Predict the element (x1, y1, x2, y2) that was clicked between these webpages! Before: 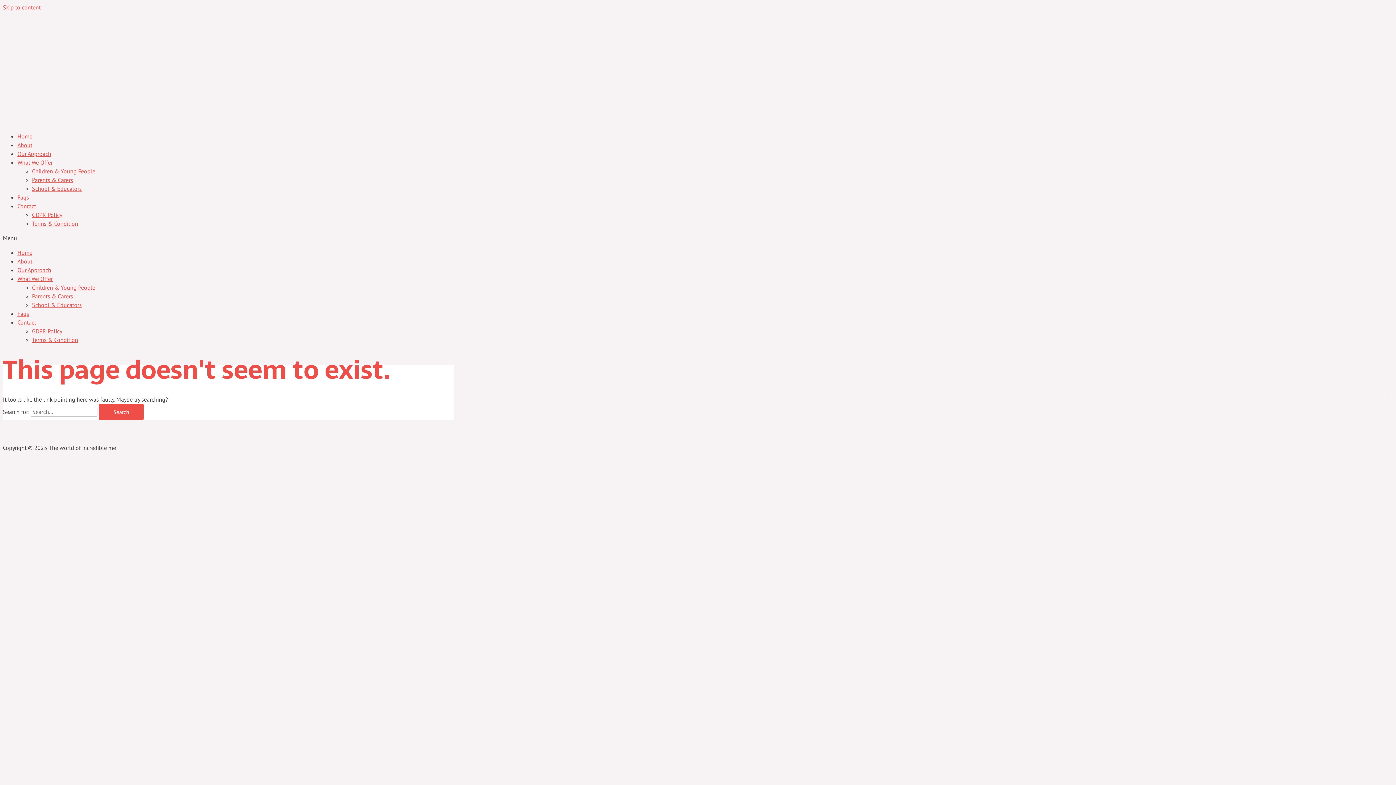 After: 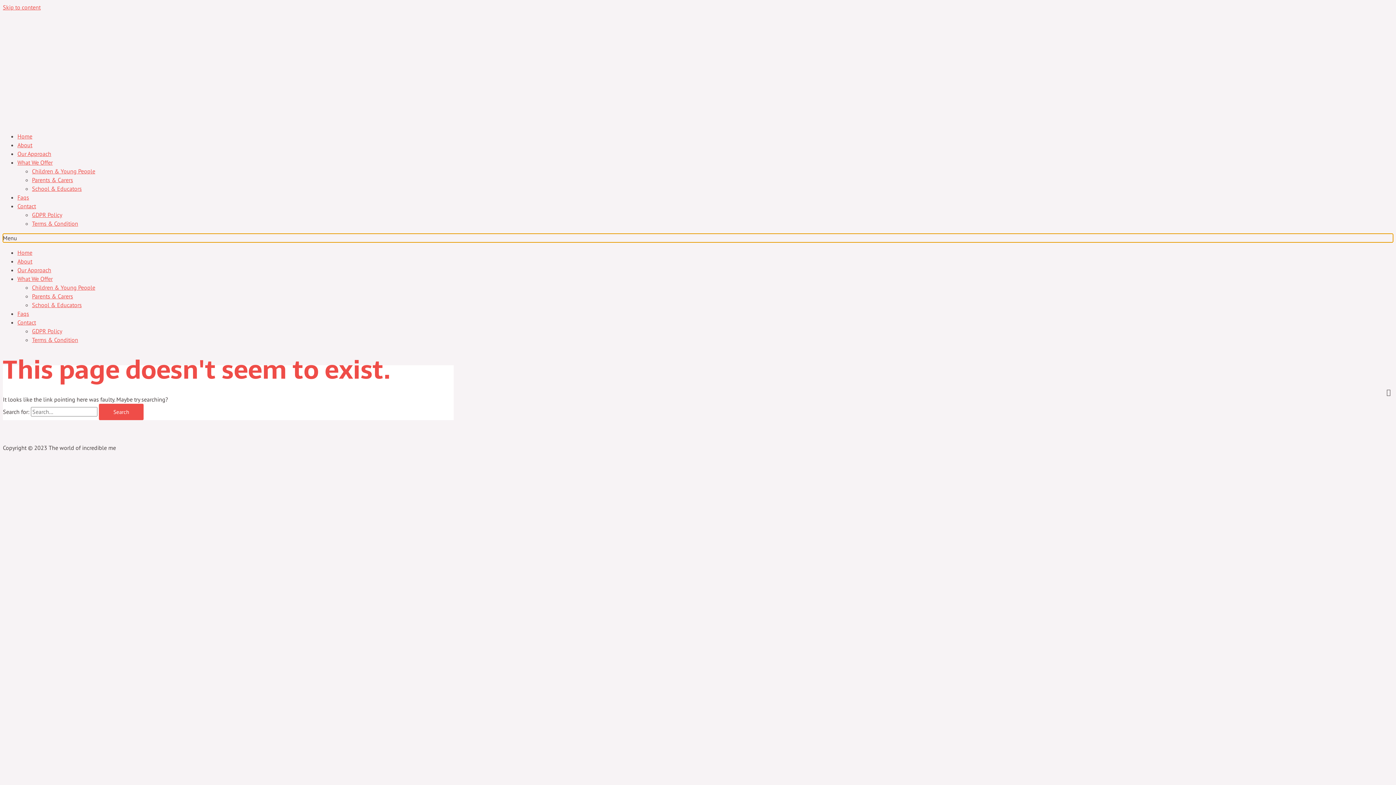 Action: bbox: (2, 233, 1393, 242) label: Menu Toggle